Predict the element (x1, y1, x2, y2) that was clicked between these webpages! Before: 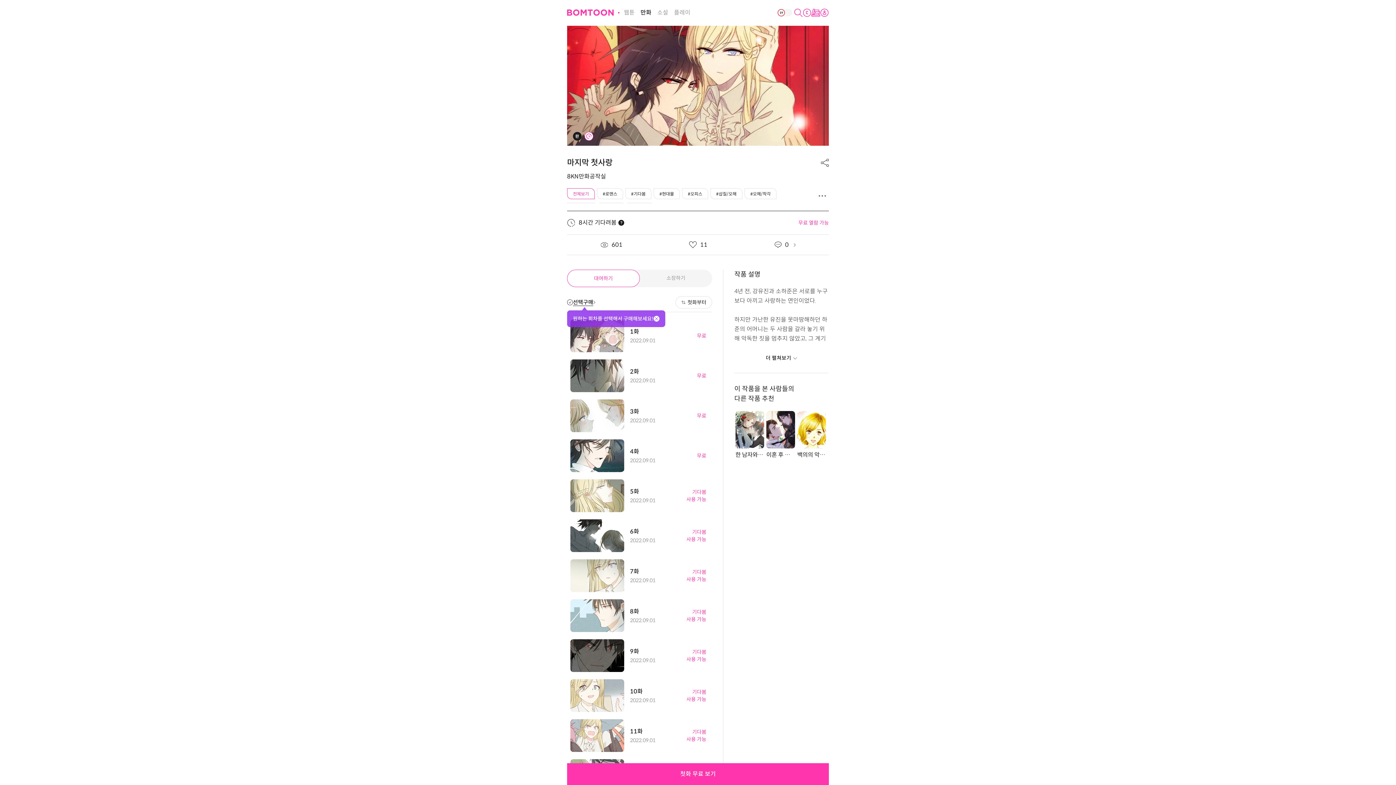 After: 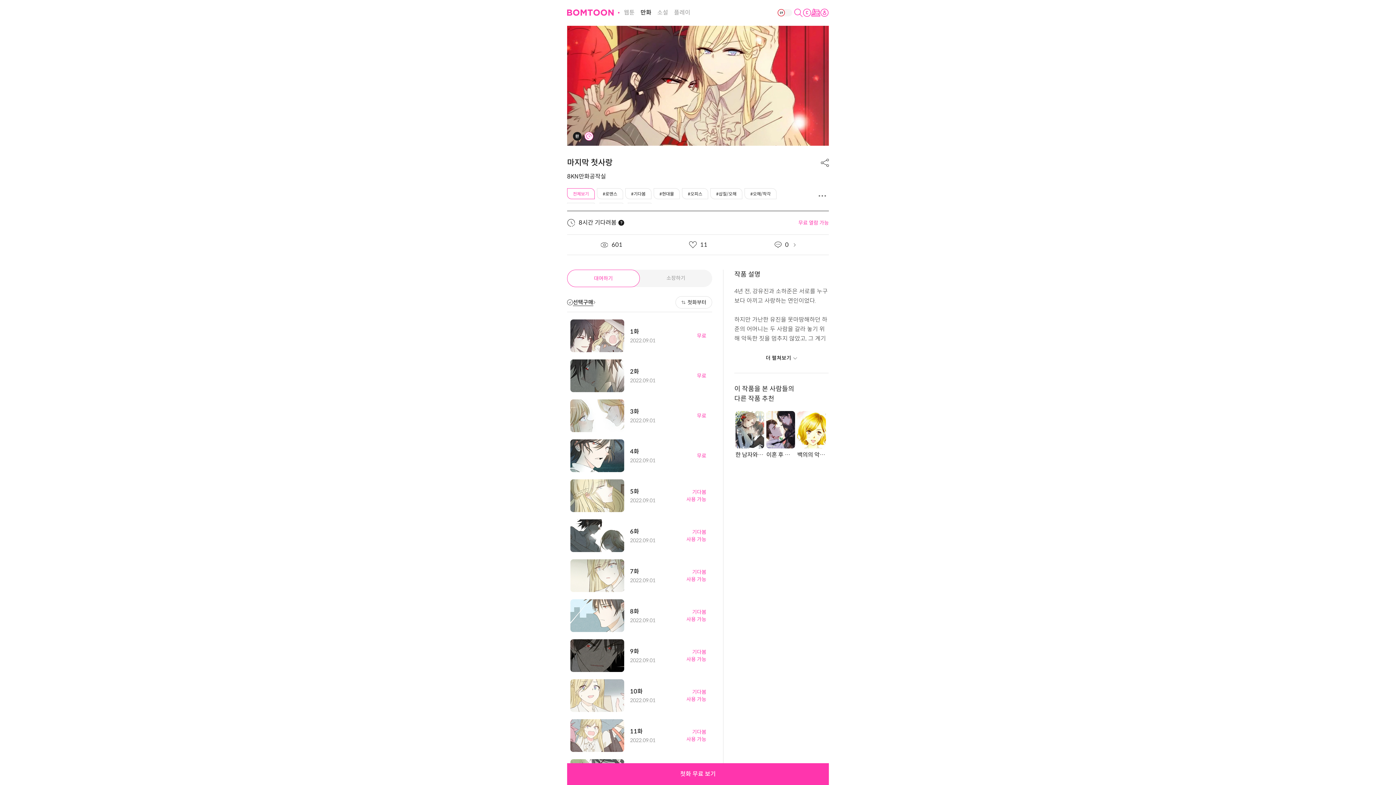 Action: bbox: (653, 316, 659, 321)